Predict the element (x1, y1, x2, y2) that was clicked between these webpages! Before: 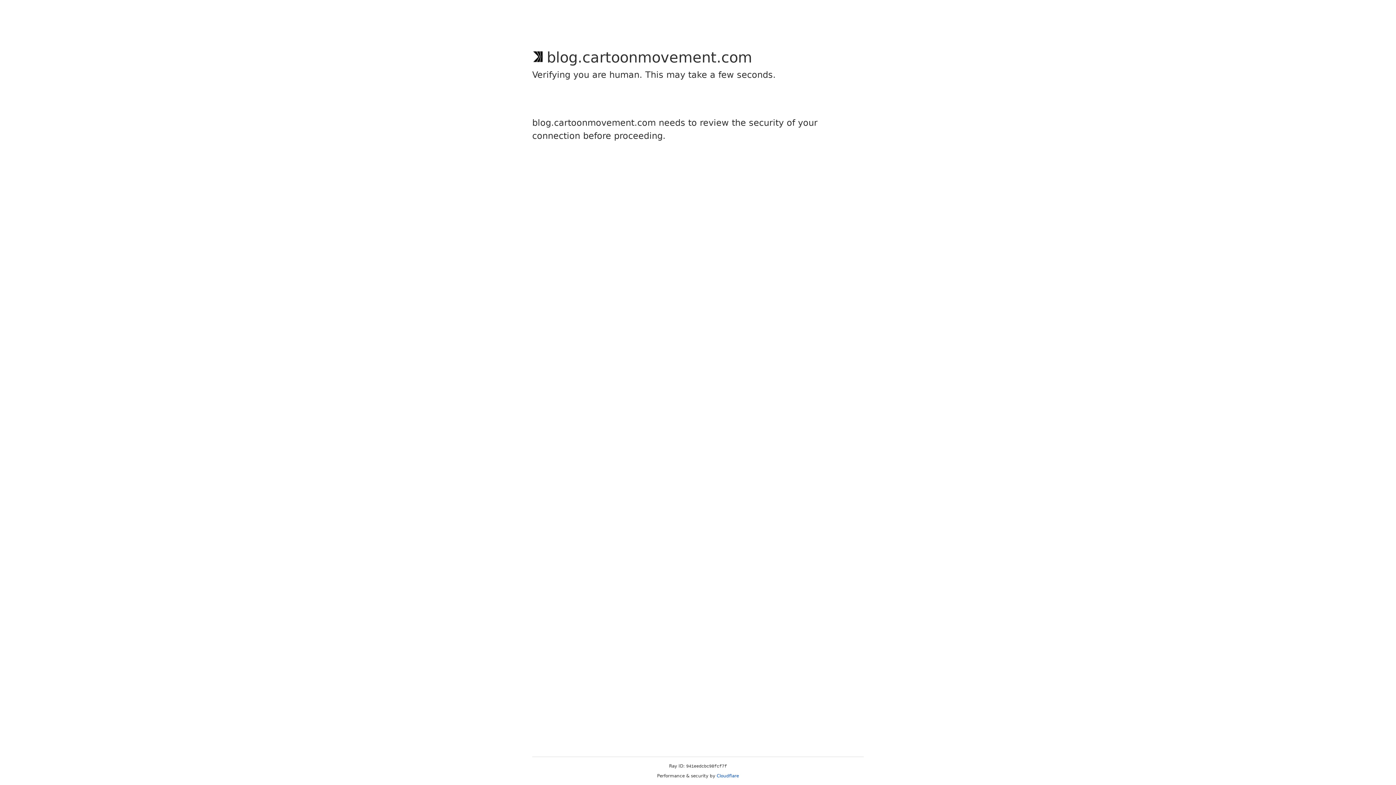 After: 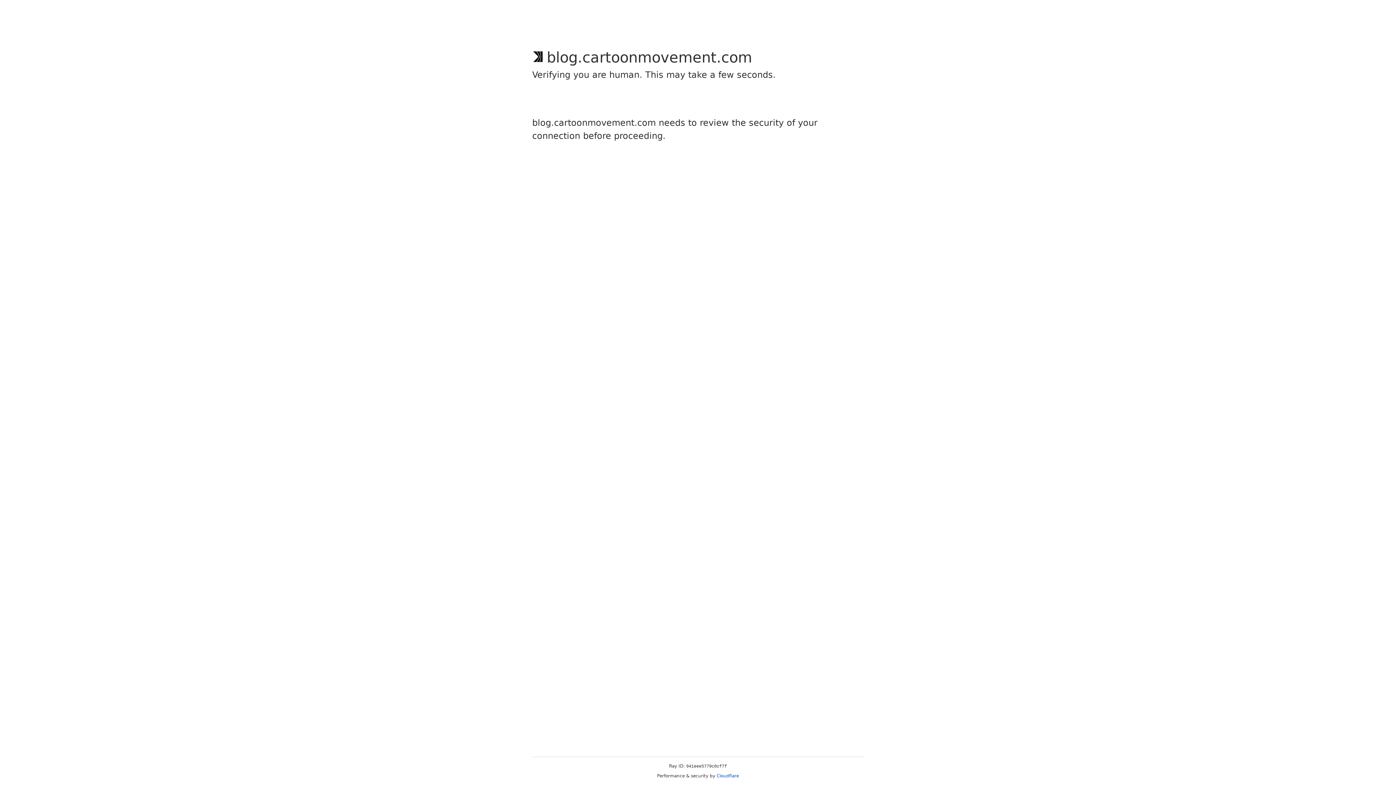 Action: label: Cloudflare bbox: (716, 773, 739, 778)